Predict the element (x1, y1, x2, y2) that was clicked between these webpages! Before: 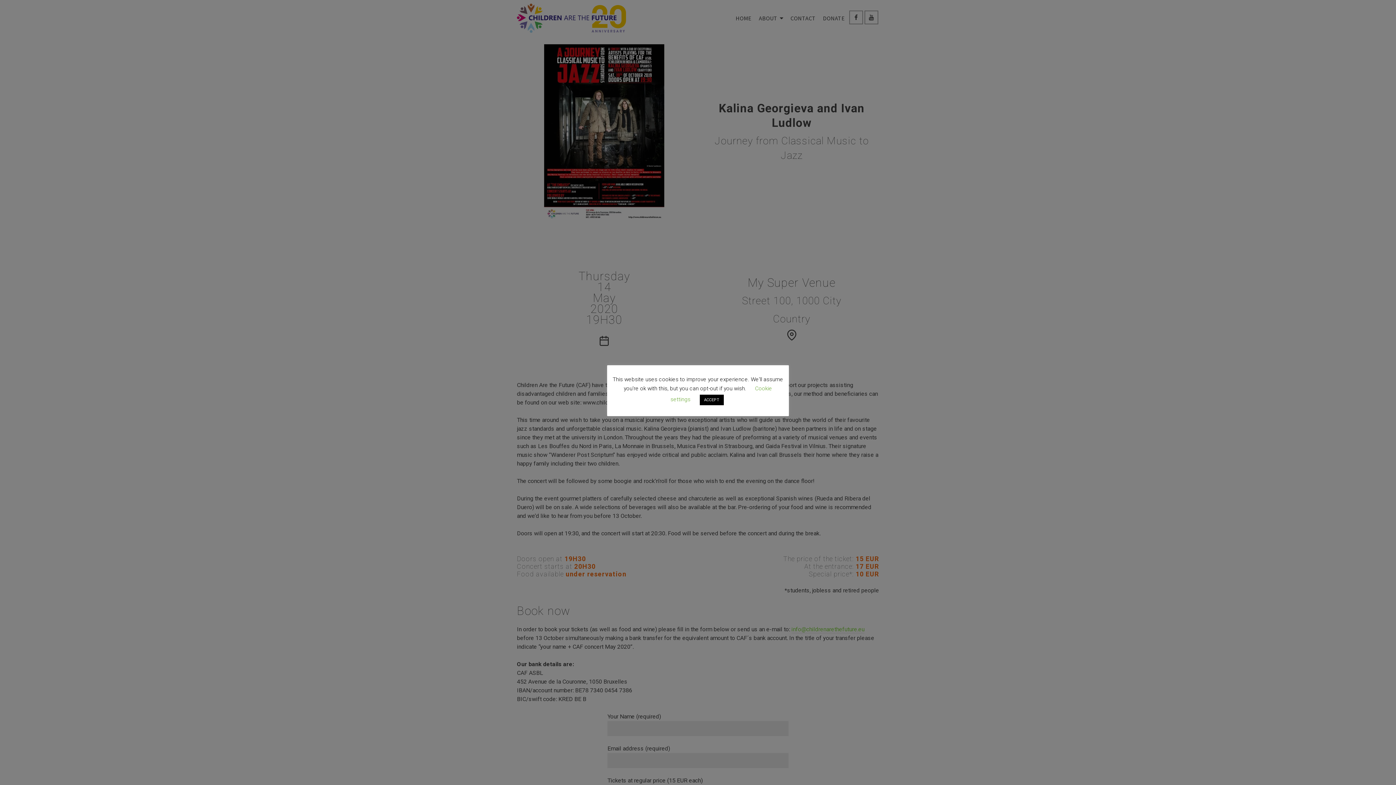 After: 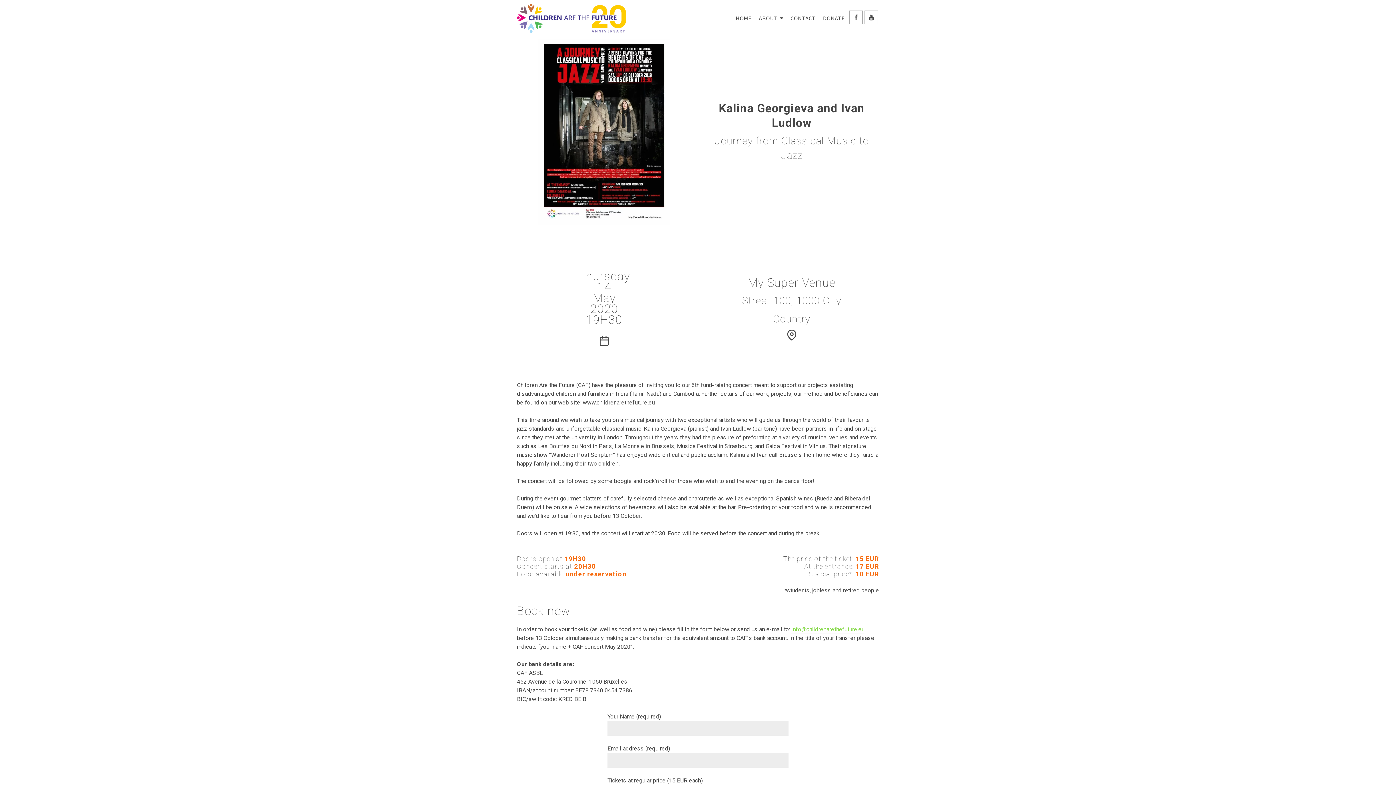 Action: label: ACCEPT bbox: (699, 394, 723, 405)